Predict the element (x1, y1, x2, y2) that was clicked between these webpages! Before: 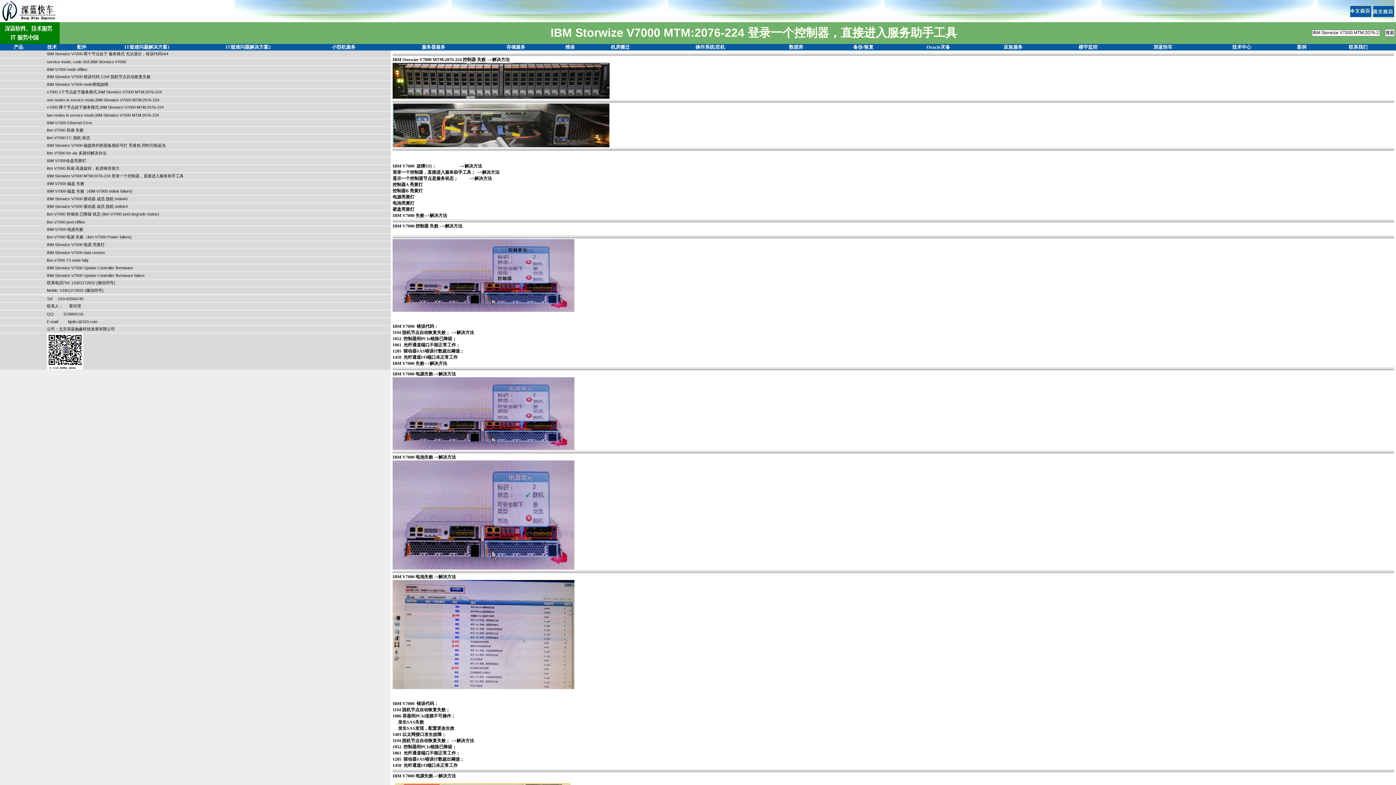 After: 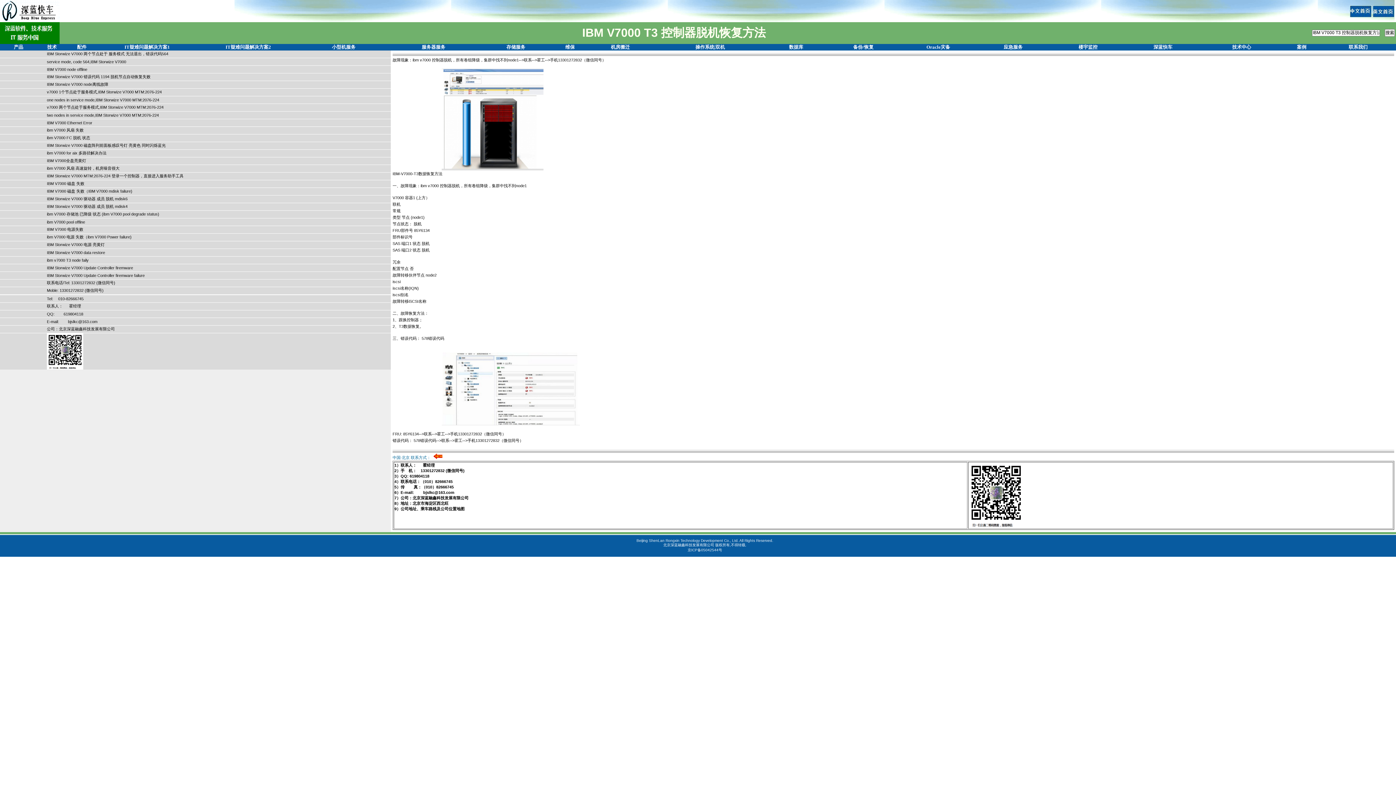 Action: label: ibm v7000 T3 node faily bbox: (46, 258, 88, 262)